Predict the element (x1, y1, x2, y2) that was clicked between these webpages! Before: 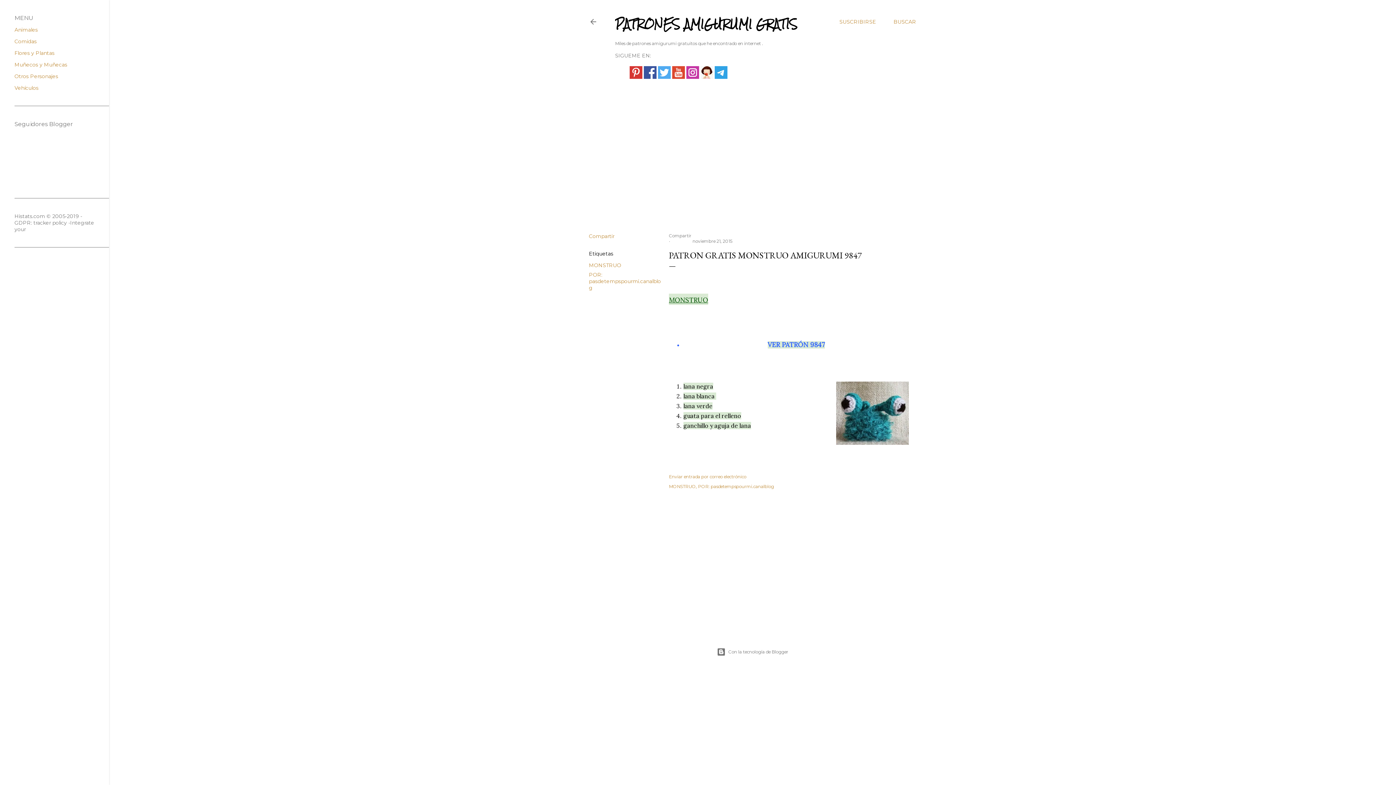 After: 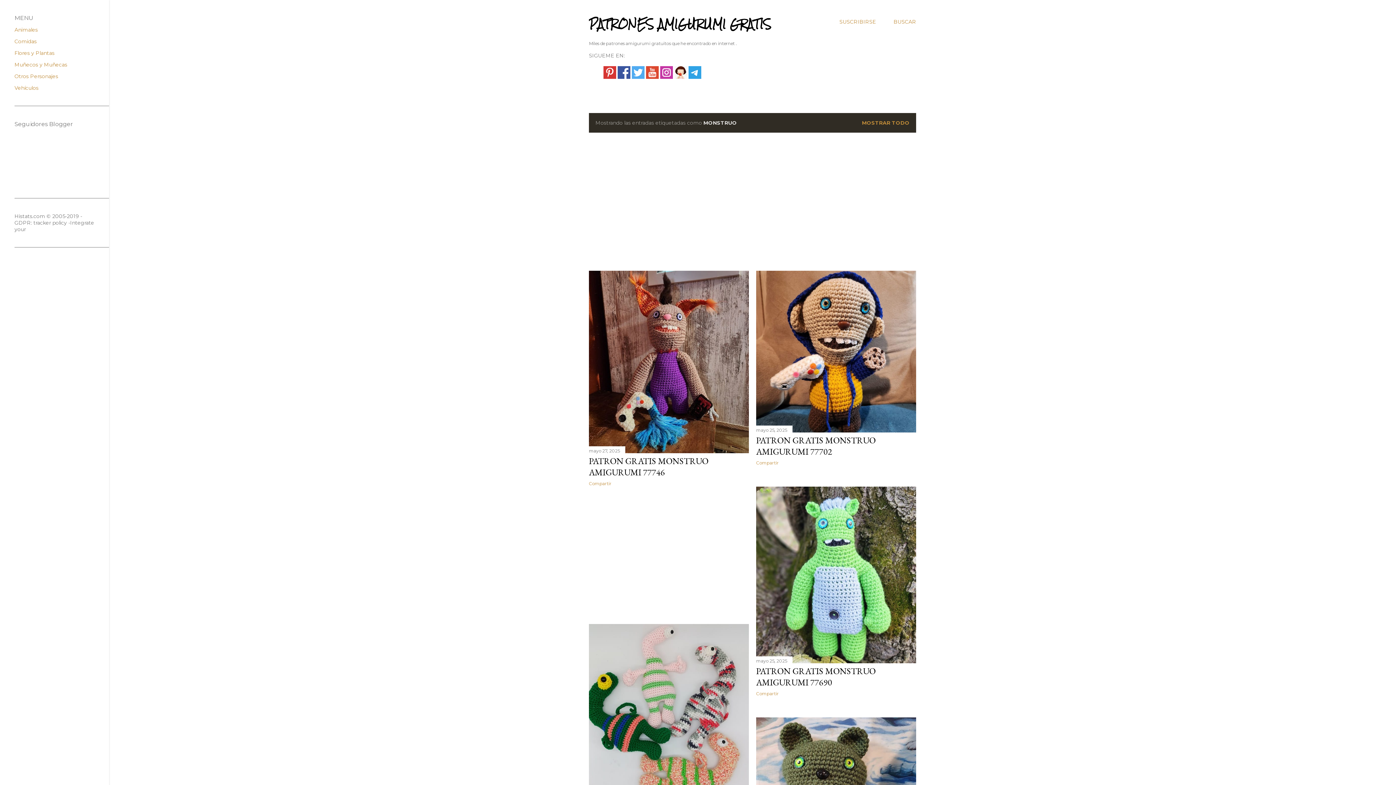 Action: bbox: (669, 484, 697, 489) label: MONSTRUO